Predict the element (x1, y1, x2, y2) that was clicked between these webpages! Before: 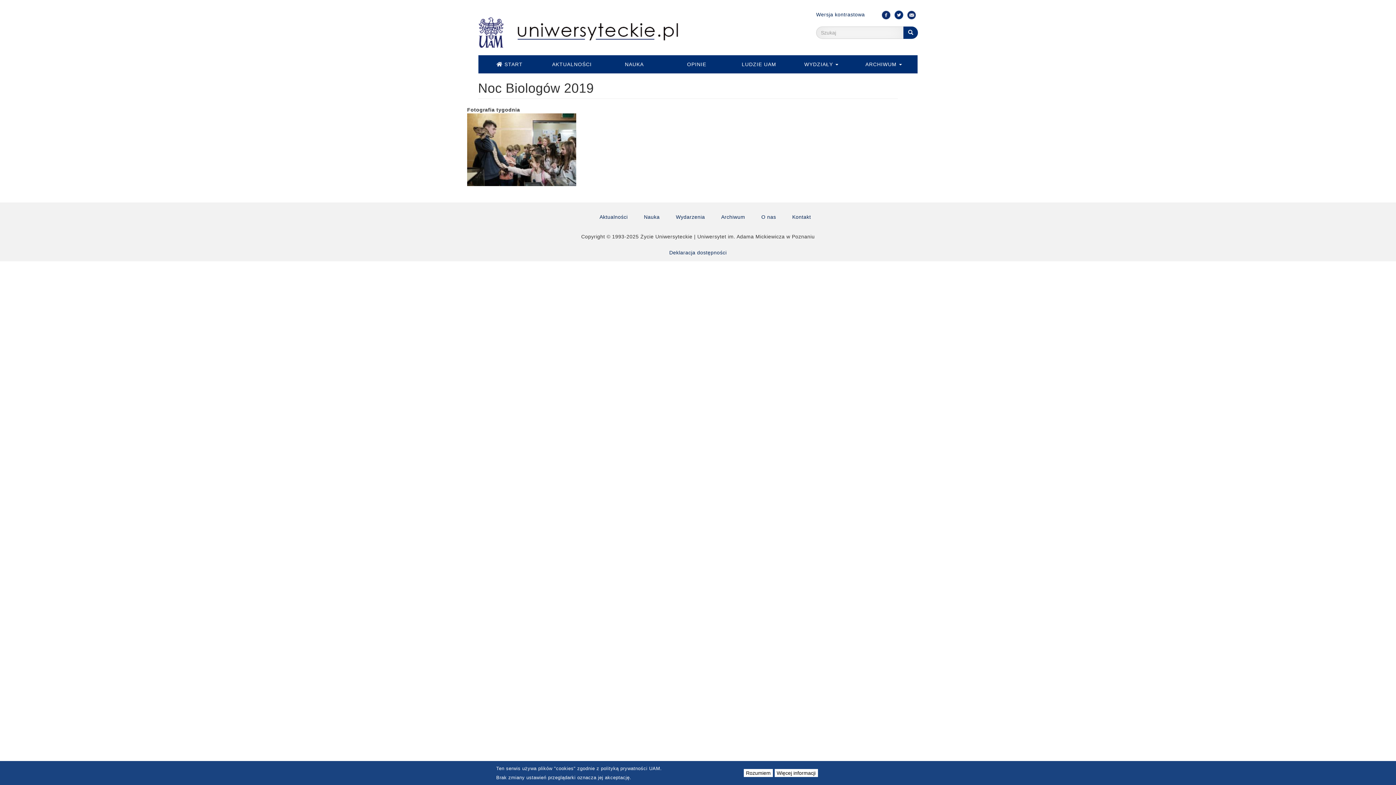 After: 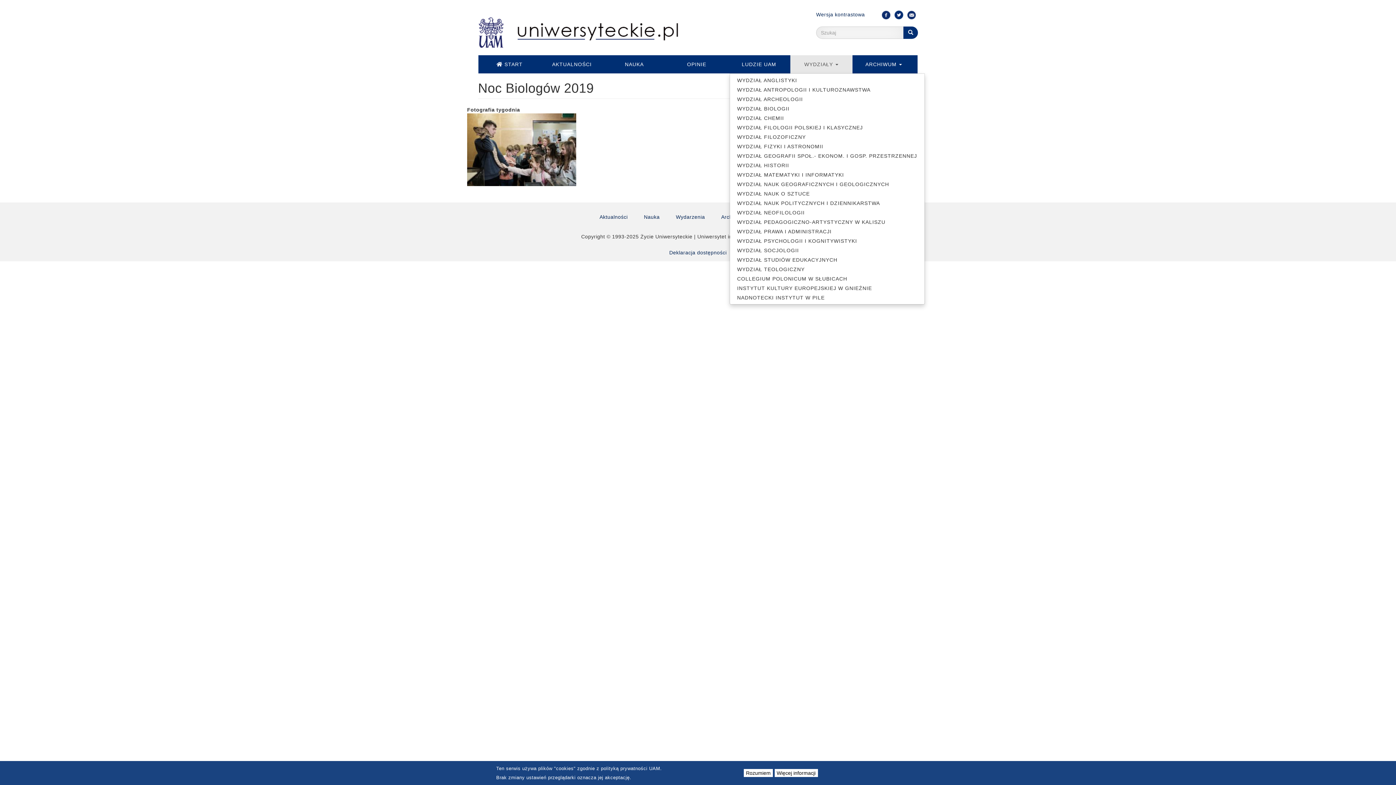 Action: bbox: (790, 55, 852, 73) label: WYDZIAŁY 